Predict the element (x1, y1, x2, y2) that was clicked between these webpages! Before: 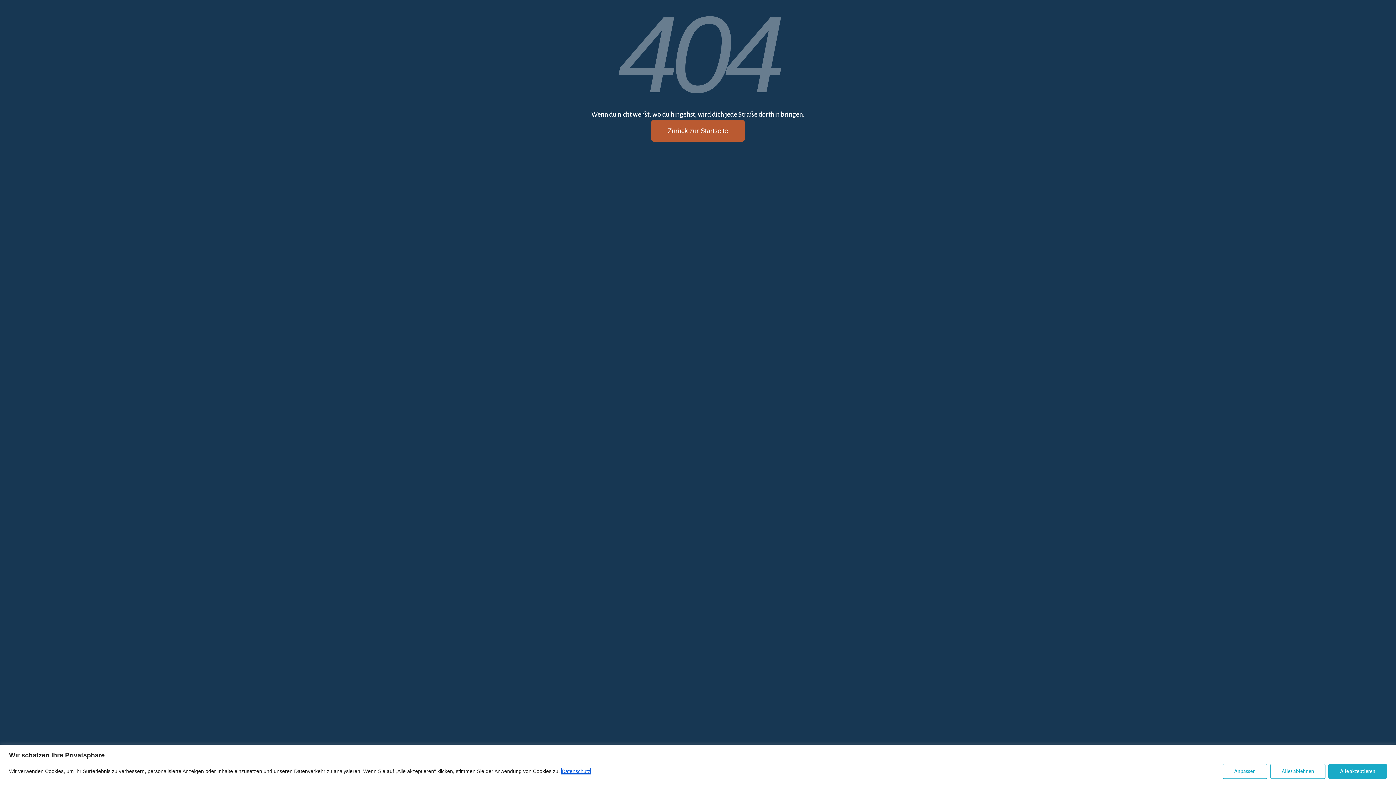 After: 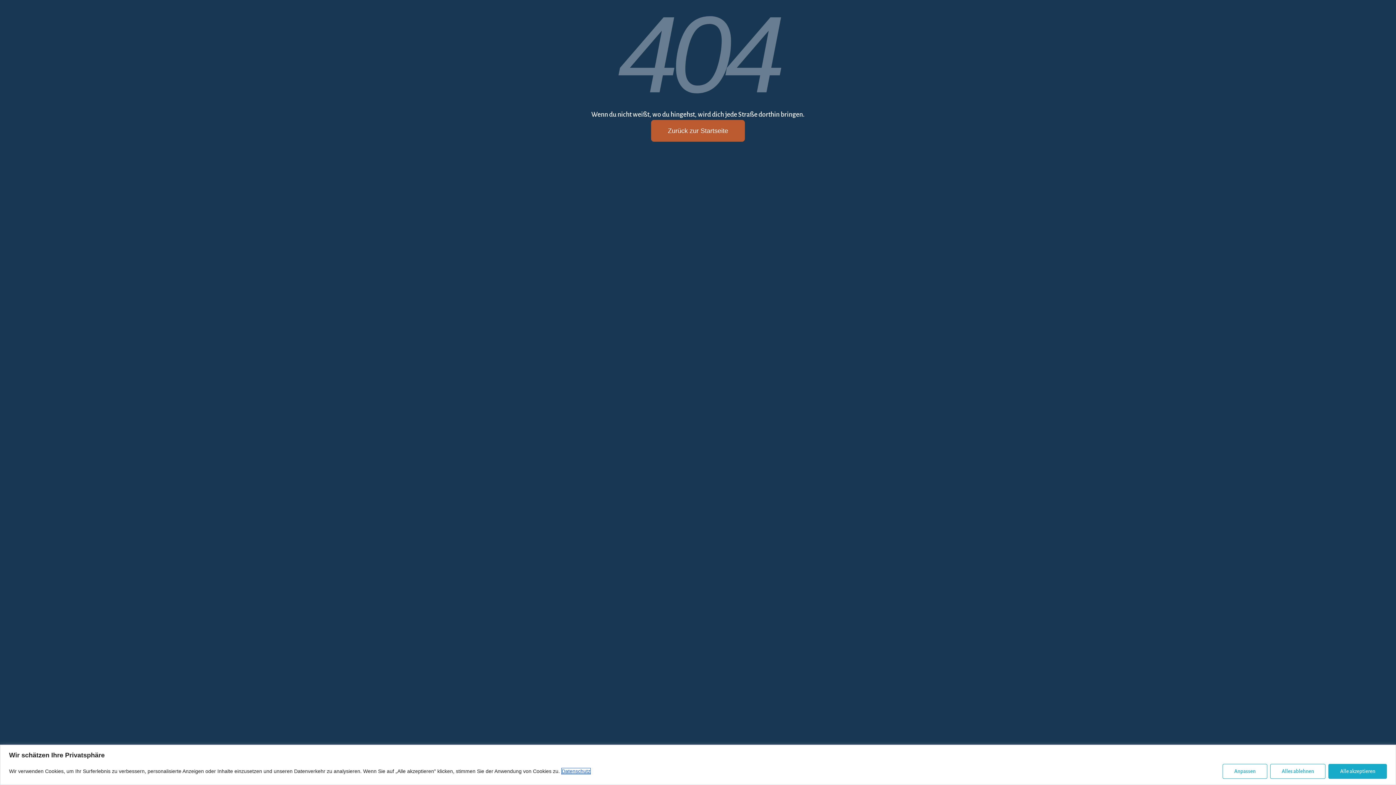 Action: bbox: (561, 768, 590, 775) label: Datenschutz